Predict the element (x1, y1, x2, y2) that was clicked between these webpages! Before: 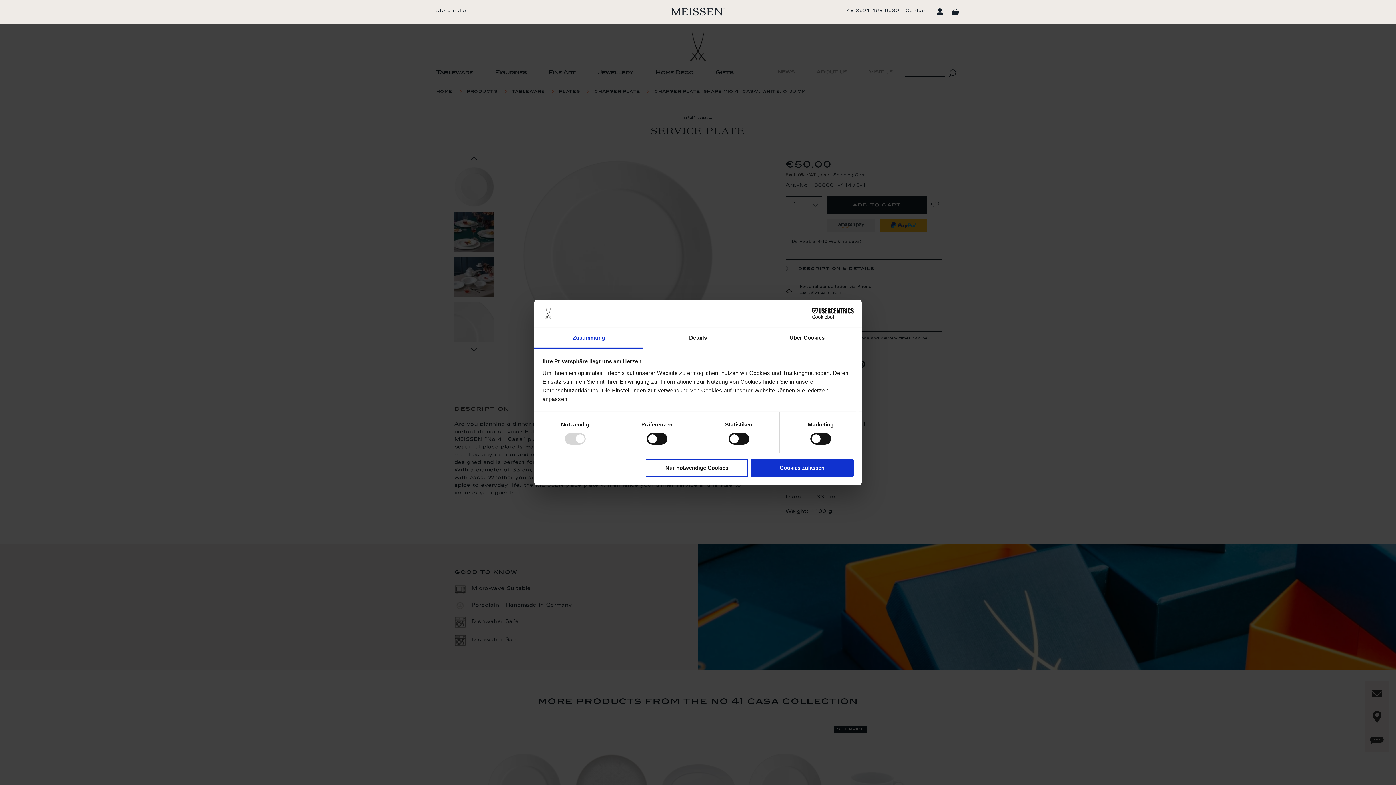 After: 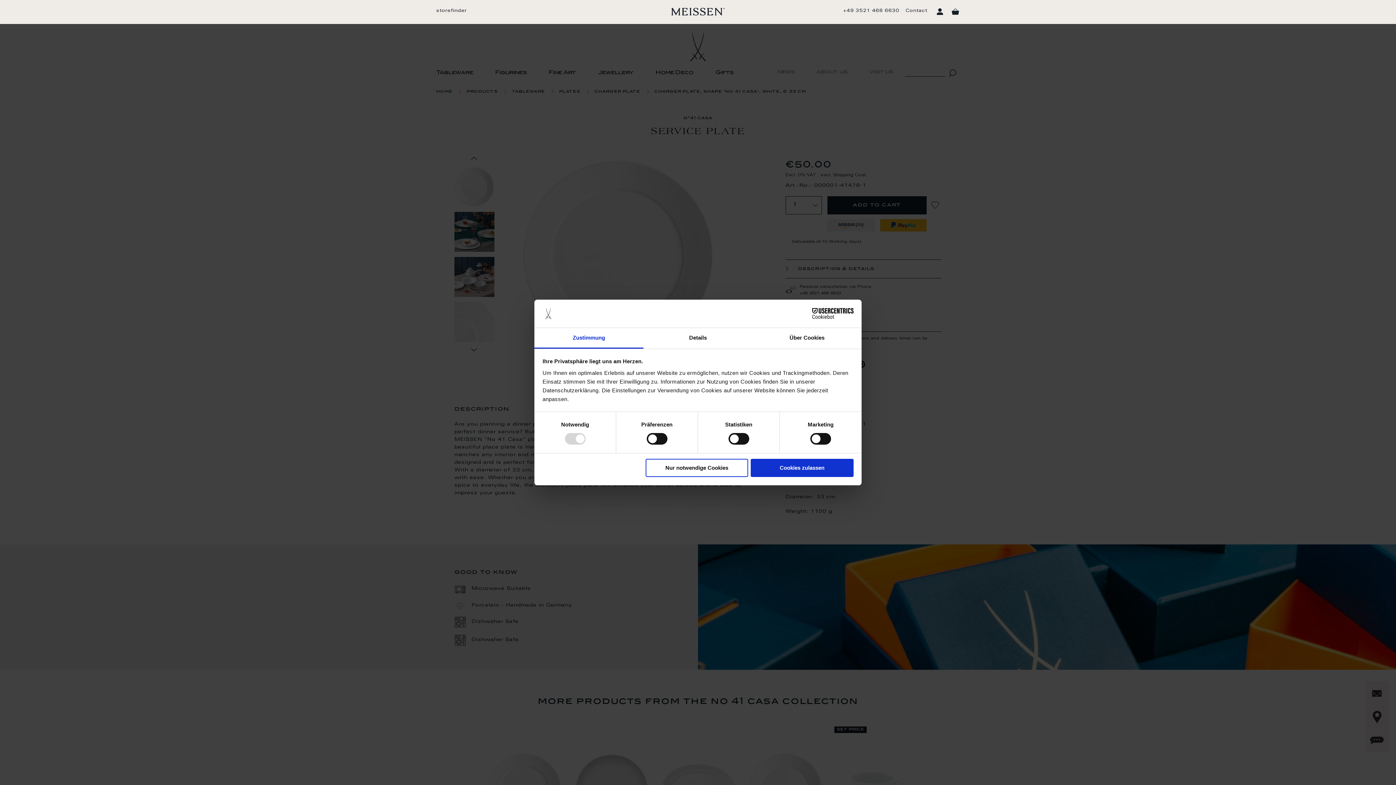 Action: bbox: (790, 308, 853, 319) label: Cookiebot - opens in a new window